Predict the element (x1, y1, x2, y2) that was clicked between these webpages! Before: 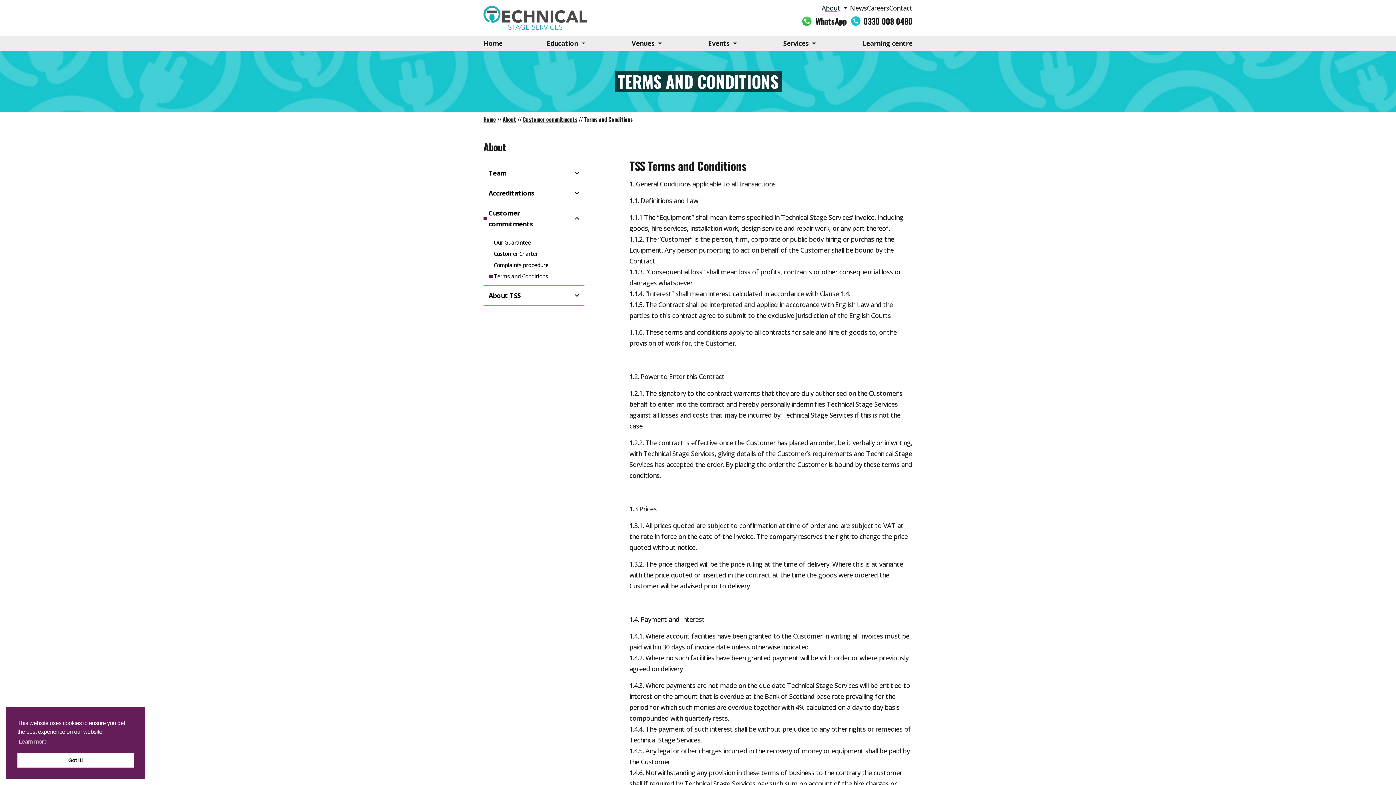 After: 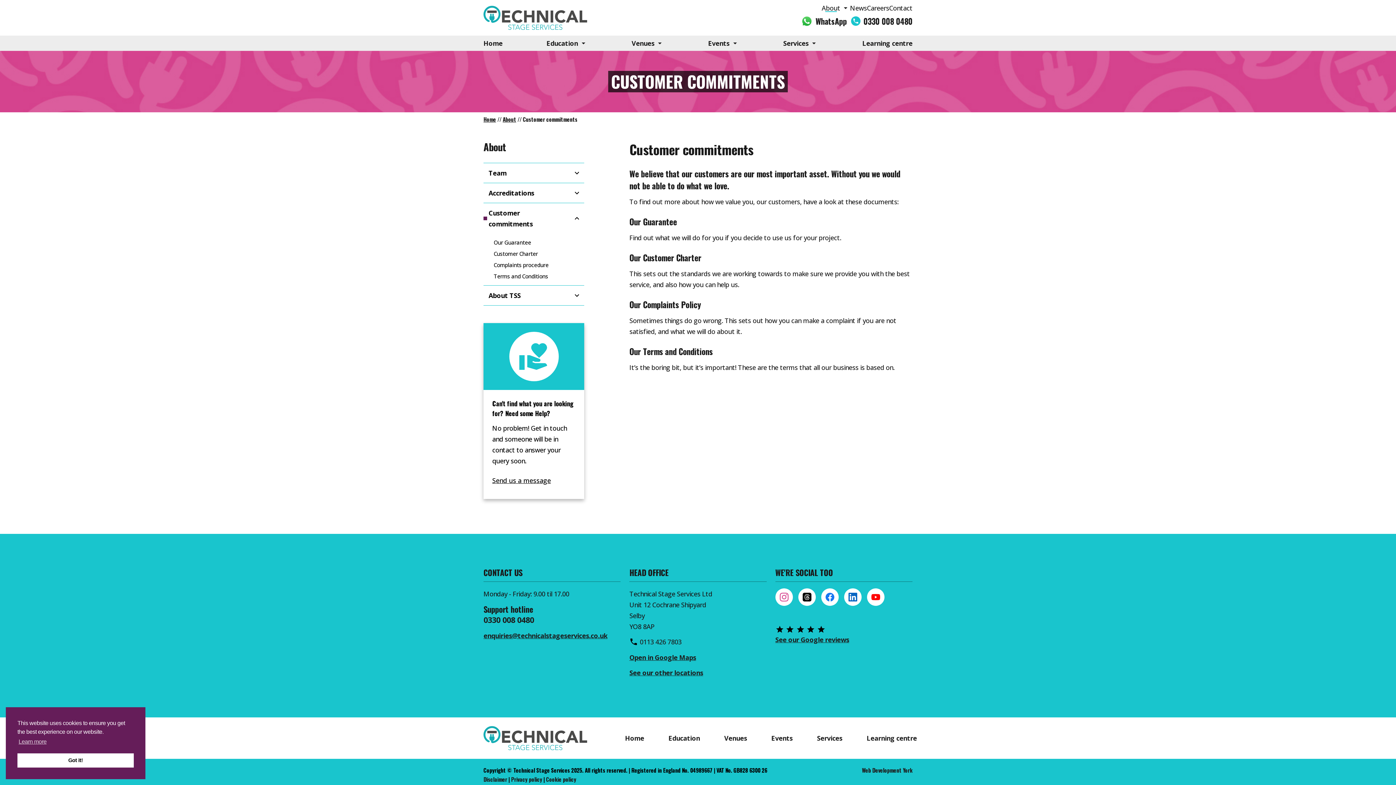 Action: label: Customer commitments bbox: (522, 115, 577, 123)